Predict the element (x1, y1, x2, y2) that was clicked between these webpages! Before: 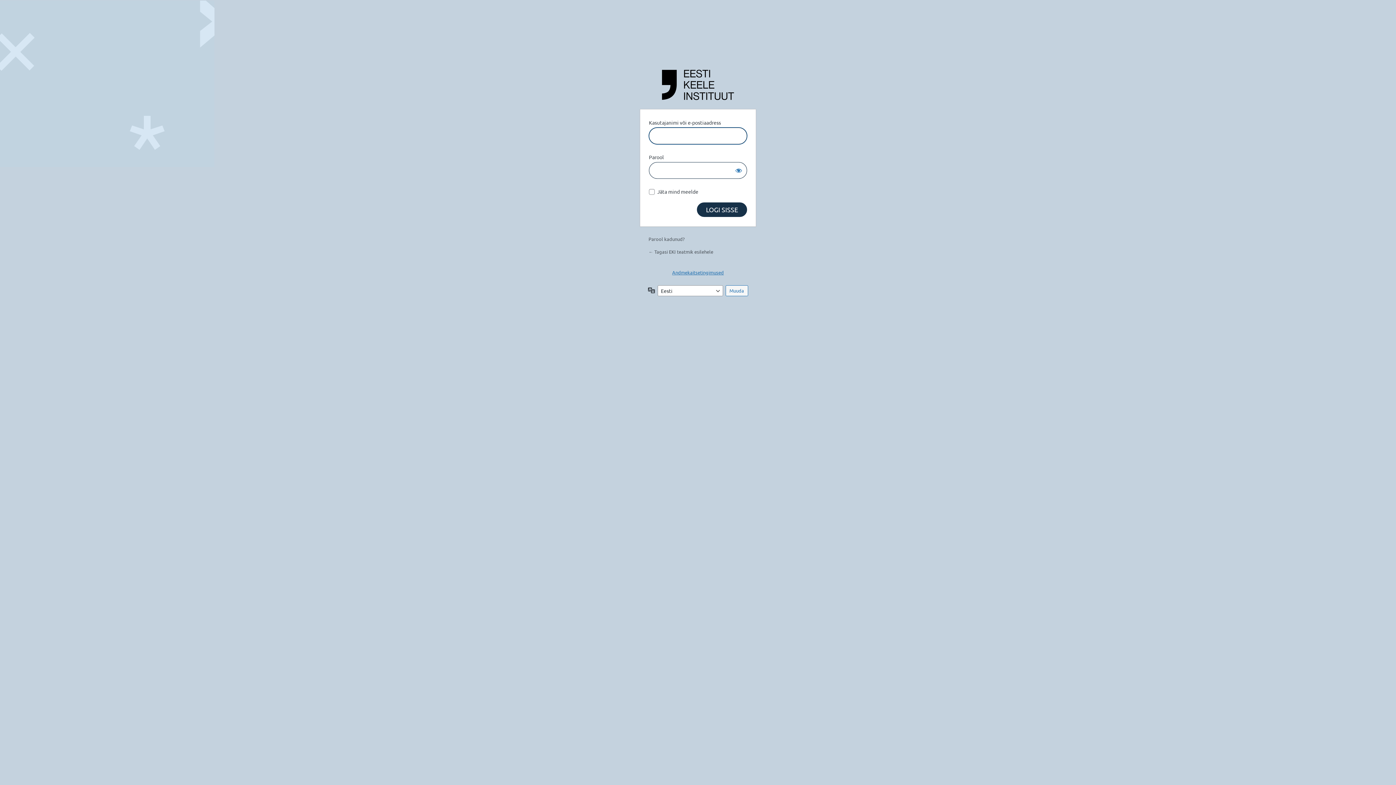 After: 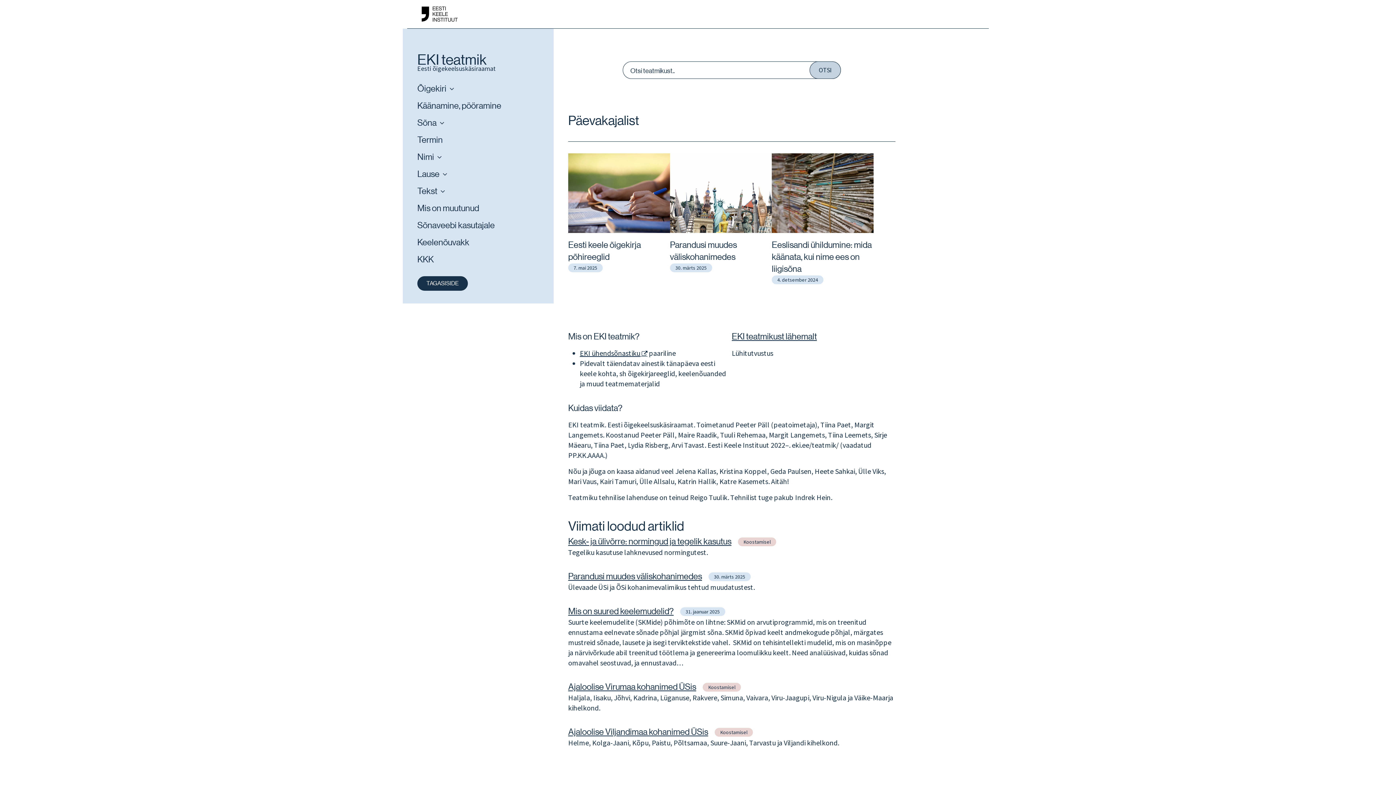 Action: label: ← Tagasi EKI teatmik esilehele bbox: (648, 248, 713, 254)